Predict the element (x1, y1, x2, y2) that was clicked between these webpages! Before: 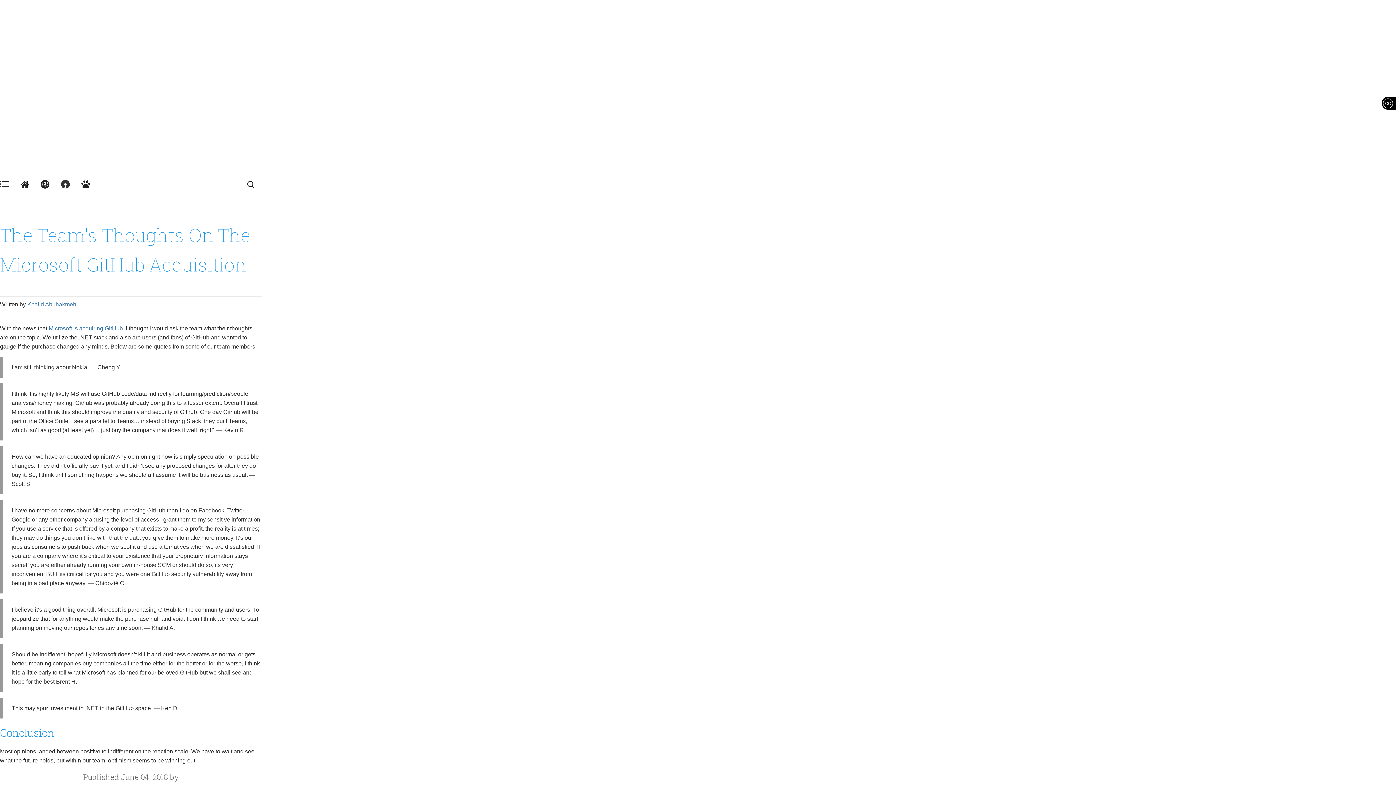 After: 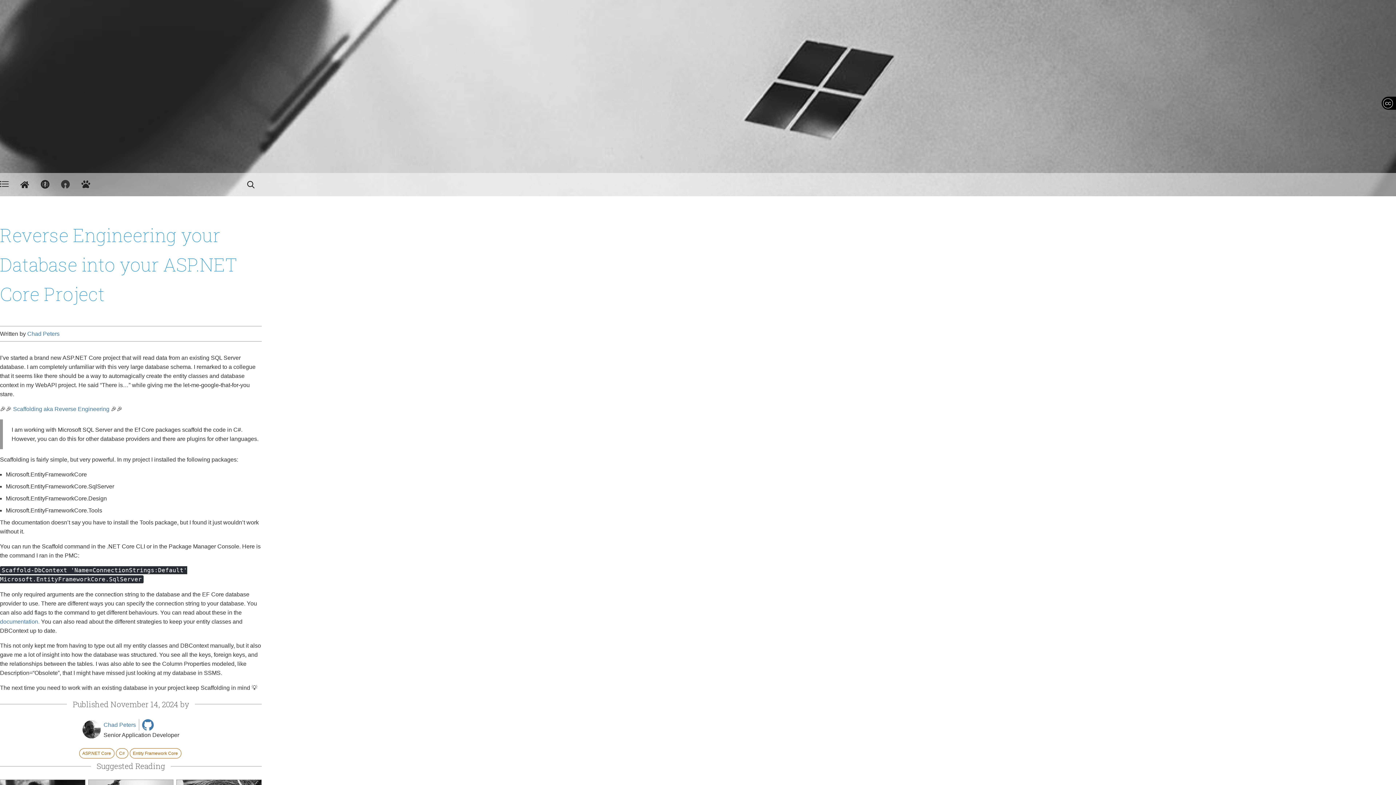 Action: bbox: (20, 179, 29, 189) label: Home